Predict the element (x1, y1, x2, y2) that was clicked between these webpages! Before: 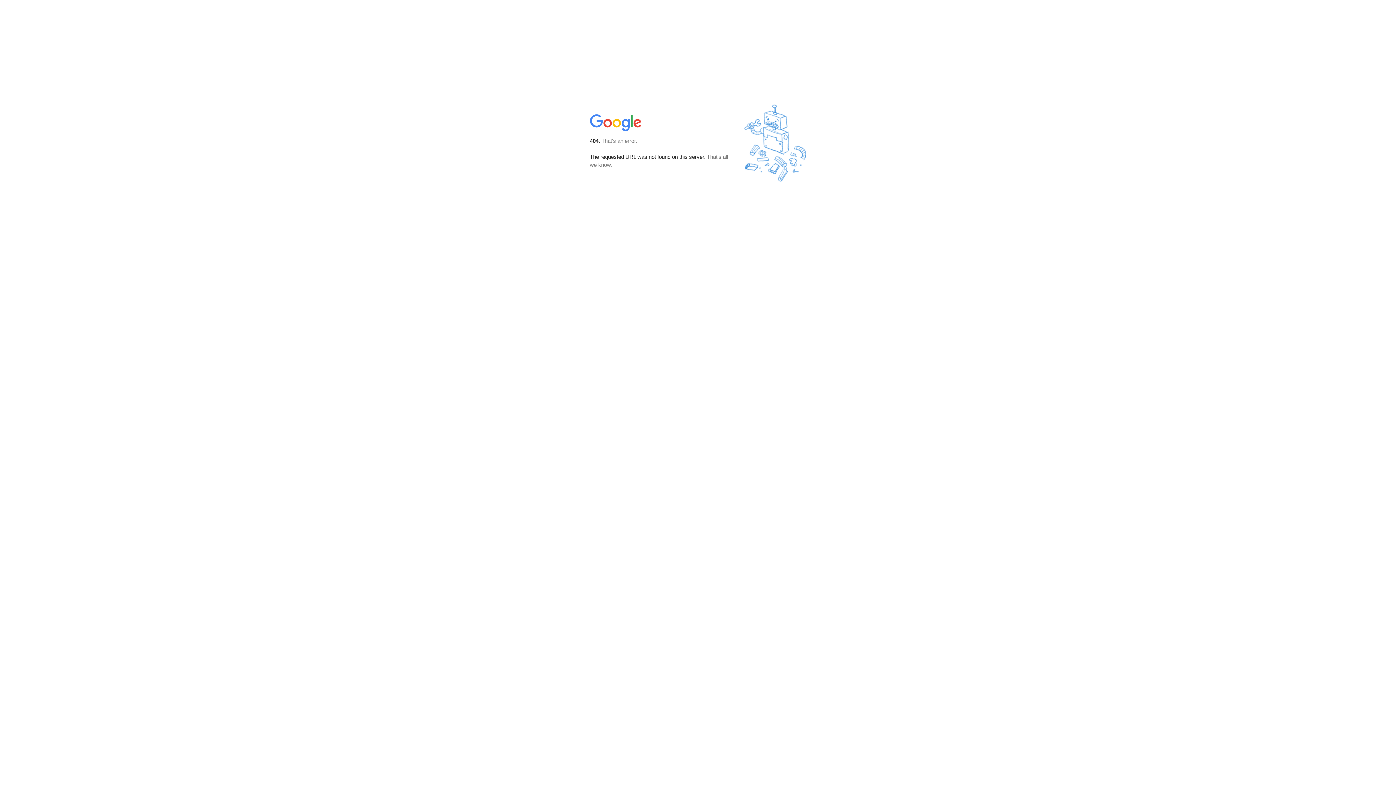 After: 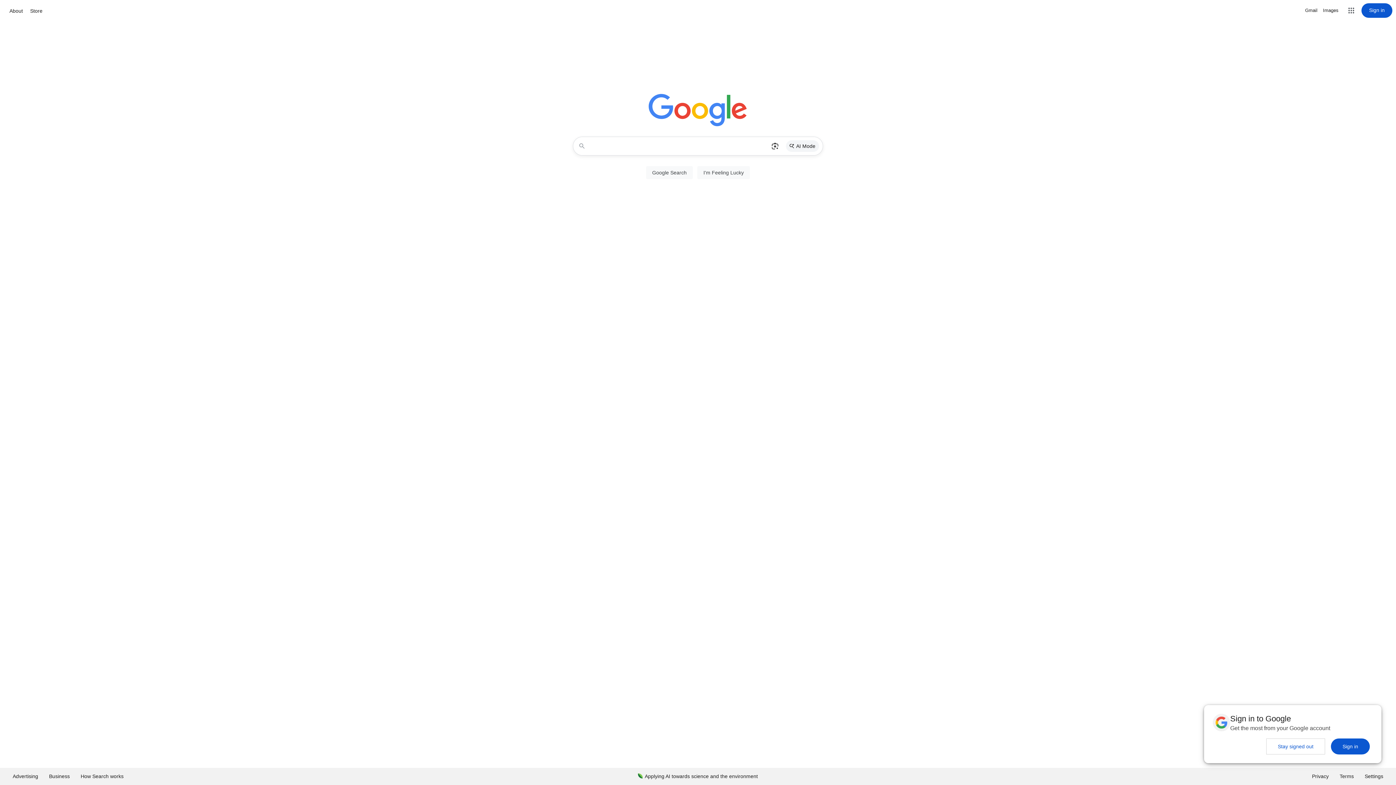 Action: bbox: (590, 127, 642, 134)